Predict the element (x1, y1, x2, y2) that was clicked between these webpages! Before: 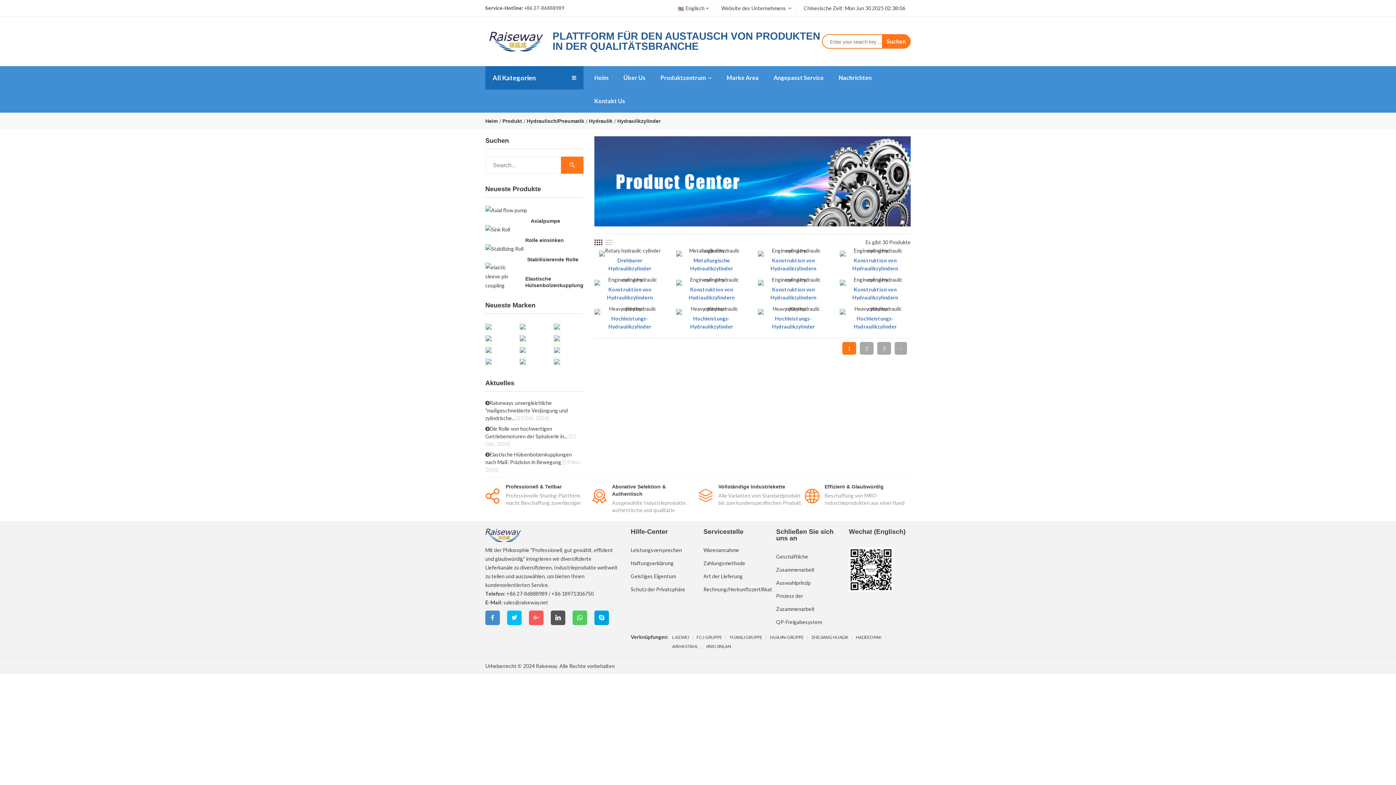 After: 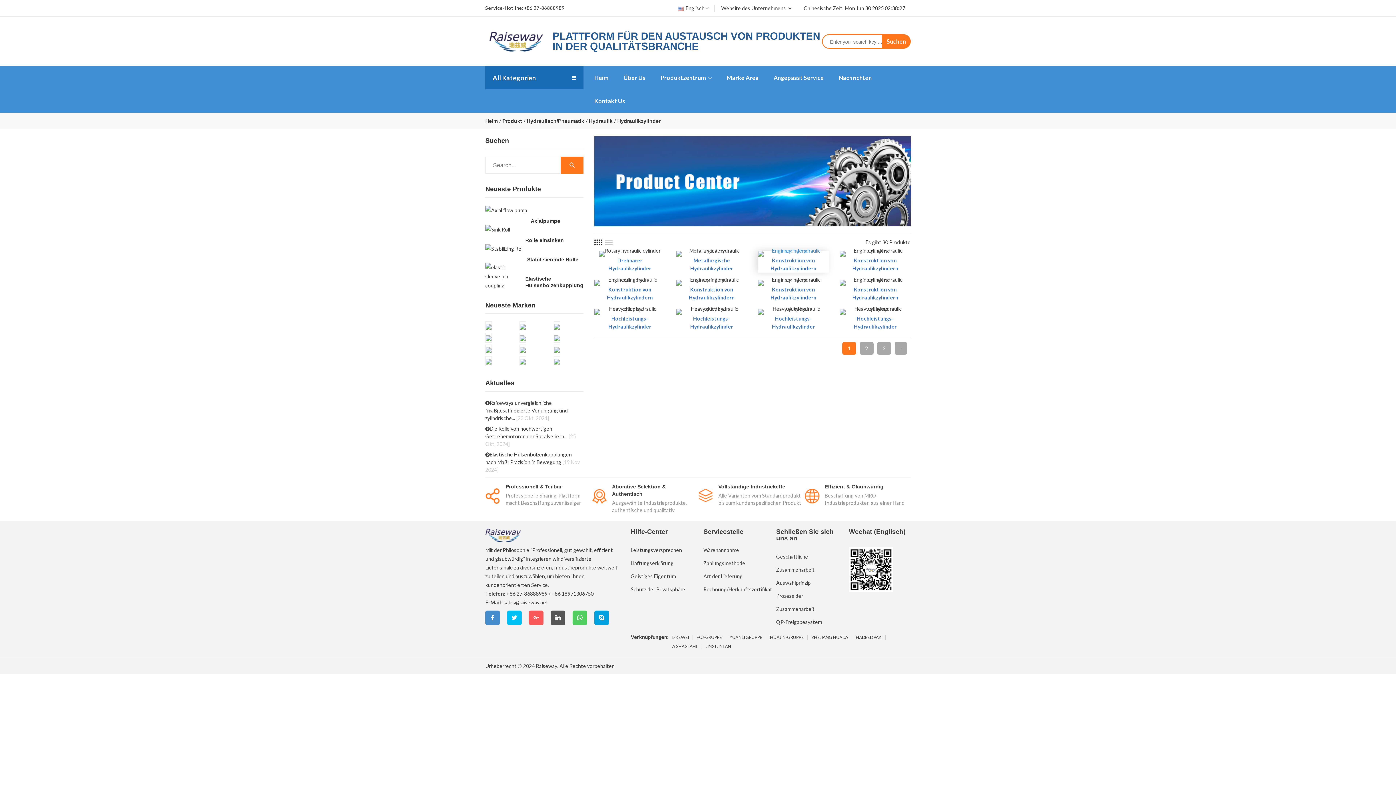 Action: bbox: (758, 250, 829, 256)